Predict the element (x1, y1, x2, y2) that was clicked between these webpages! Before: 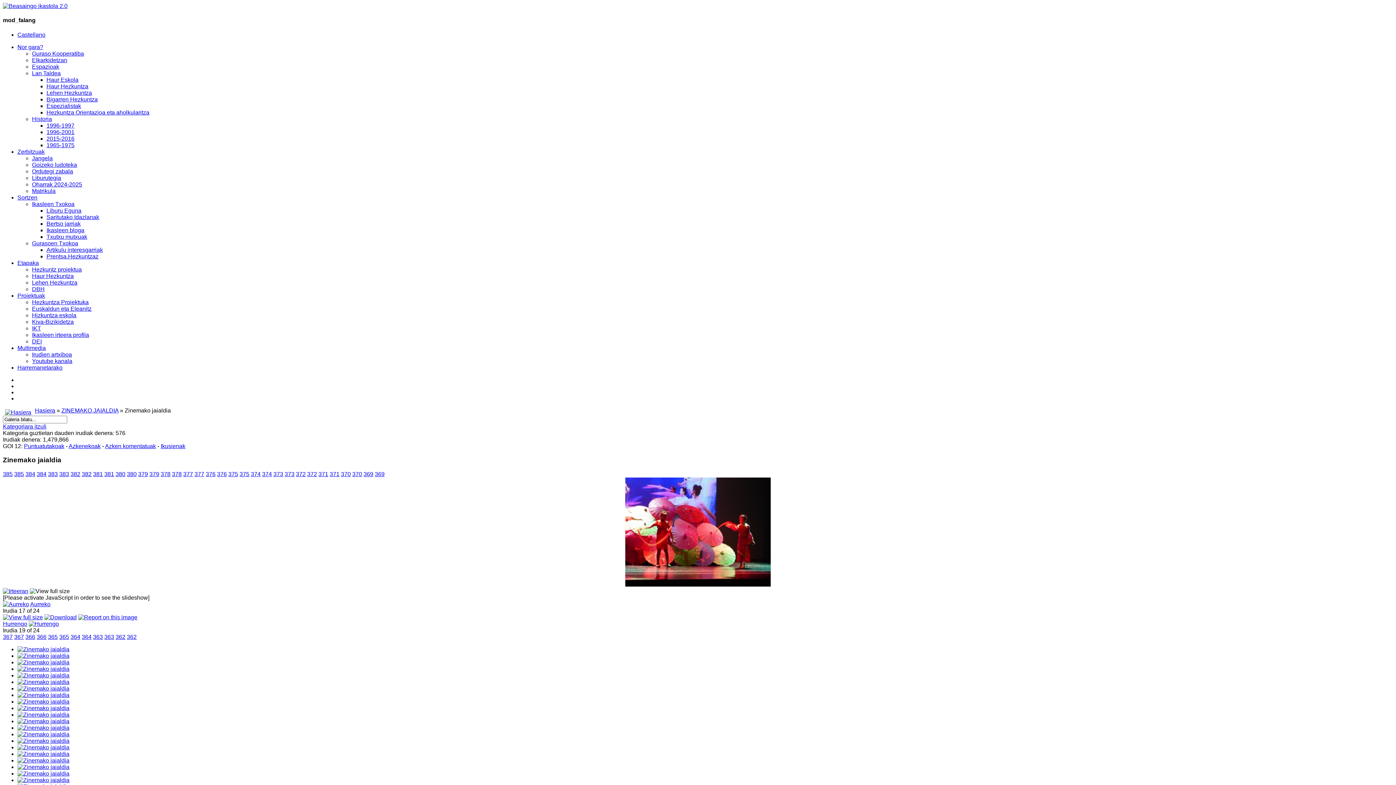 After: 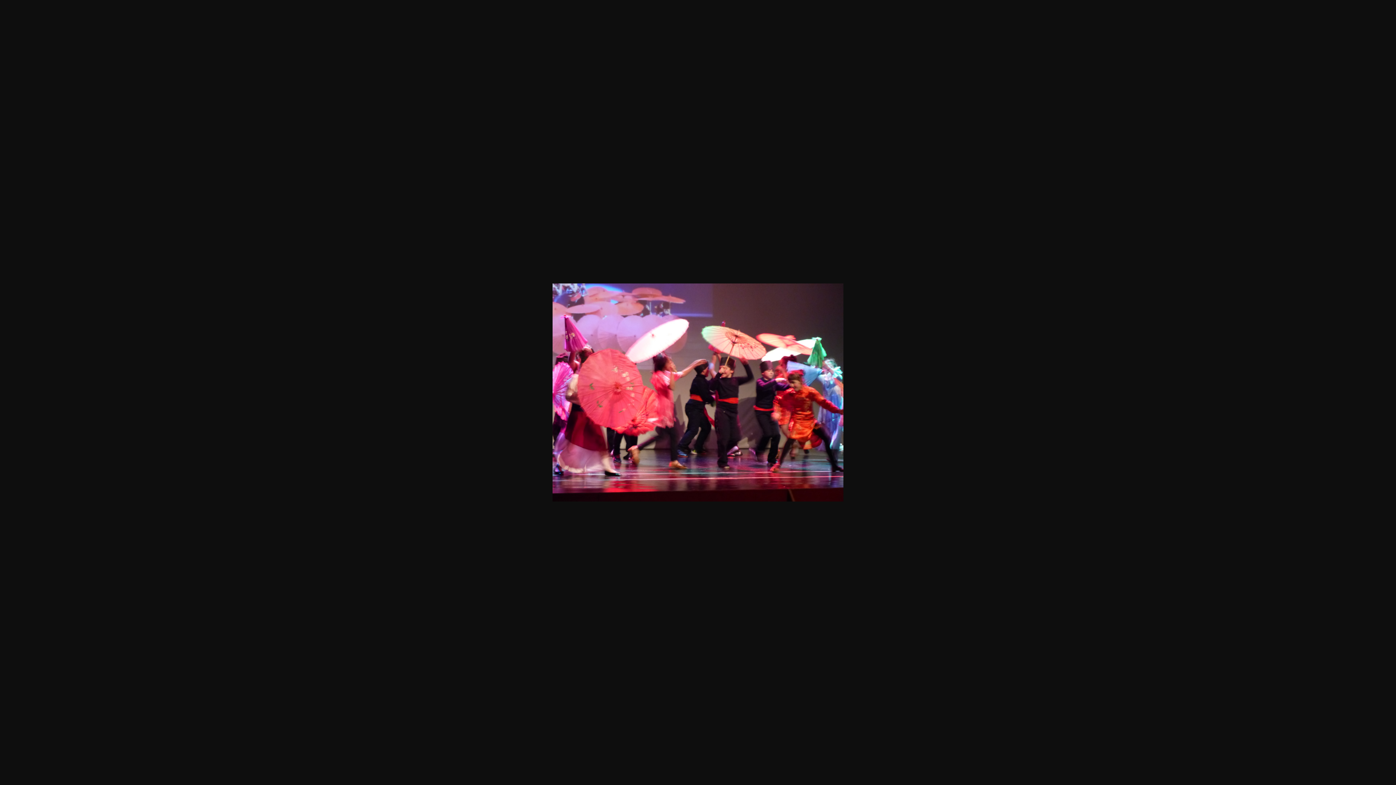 Action: label: 375 bbox: (239, 471, 249, 477)